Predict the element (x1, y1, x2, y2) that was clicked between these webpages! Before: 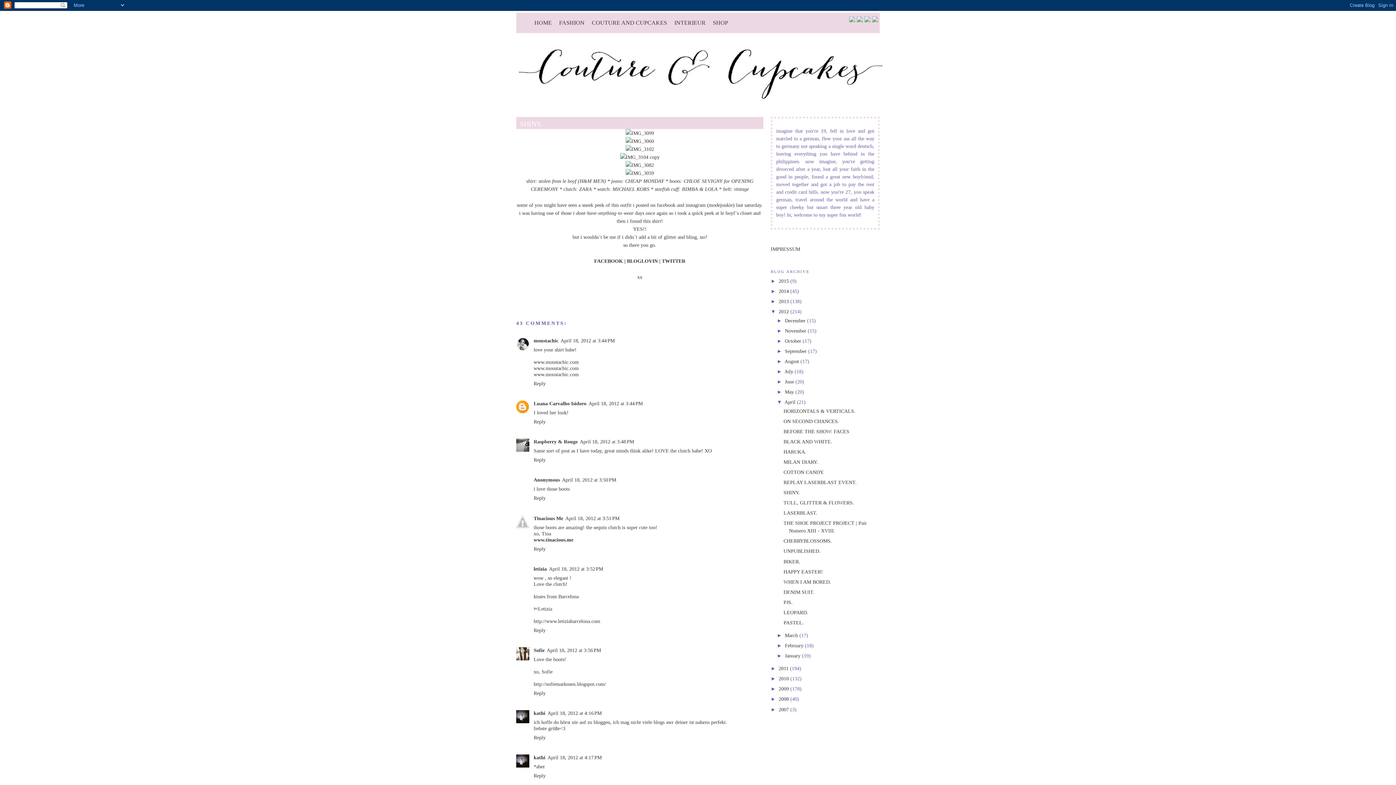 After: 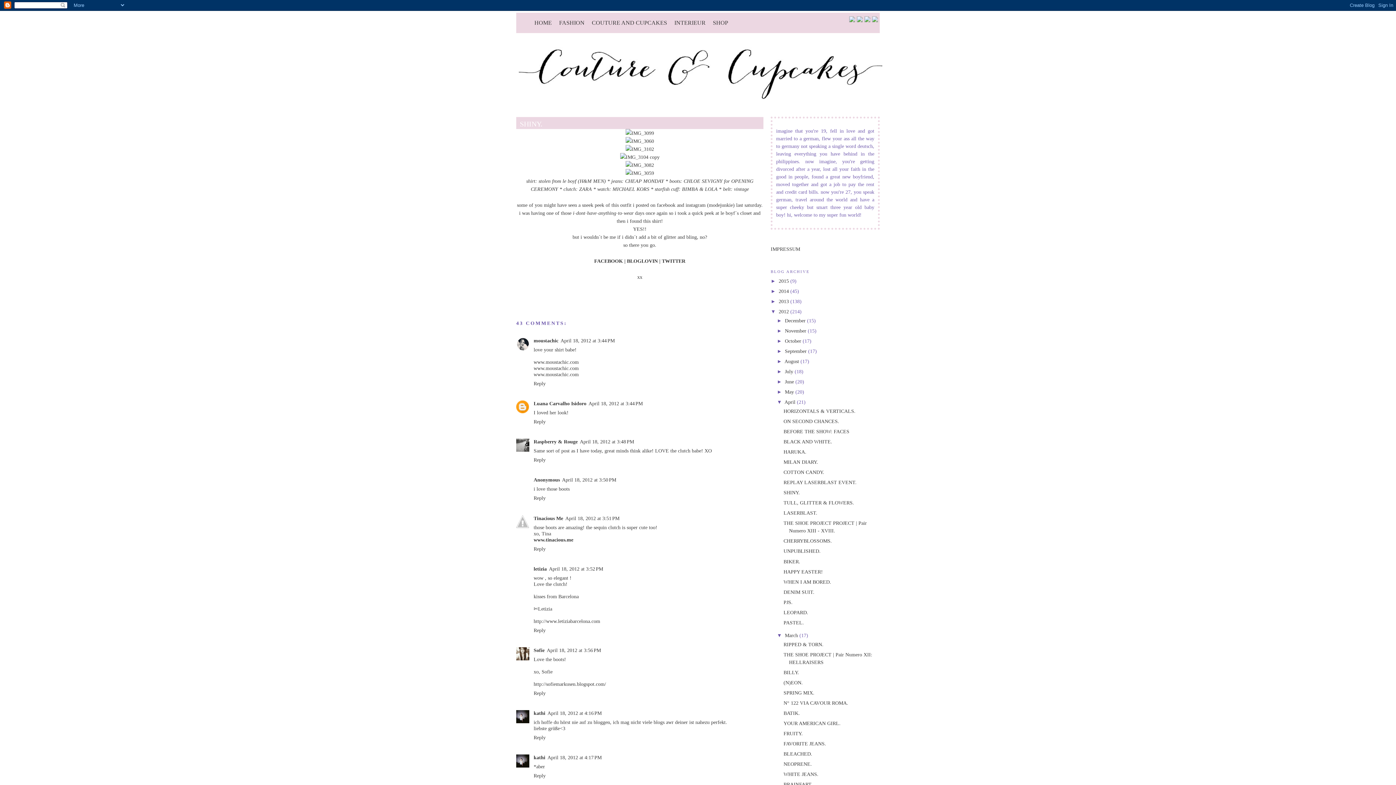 Action: bbox: (777, 632, 785, 638) label: ►  